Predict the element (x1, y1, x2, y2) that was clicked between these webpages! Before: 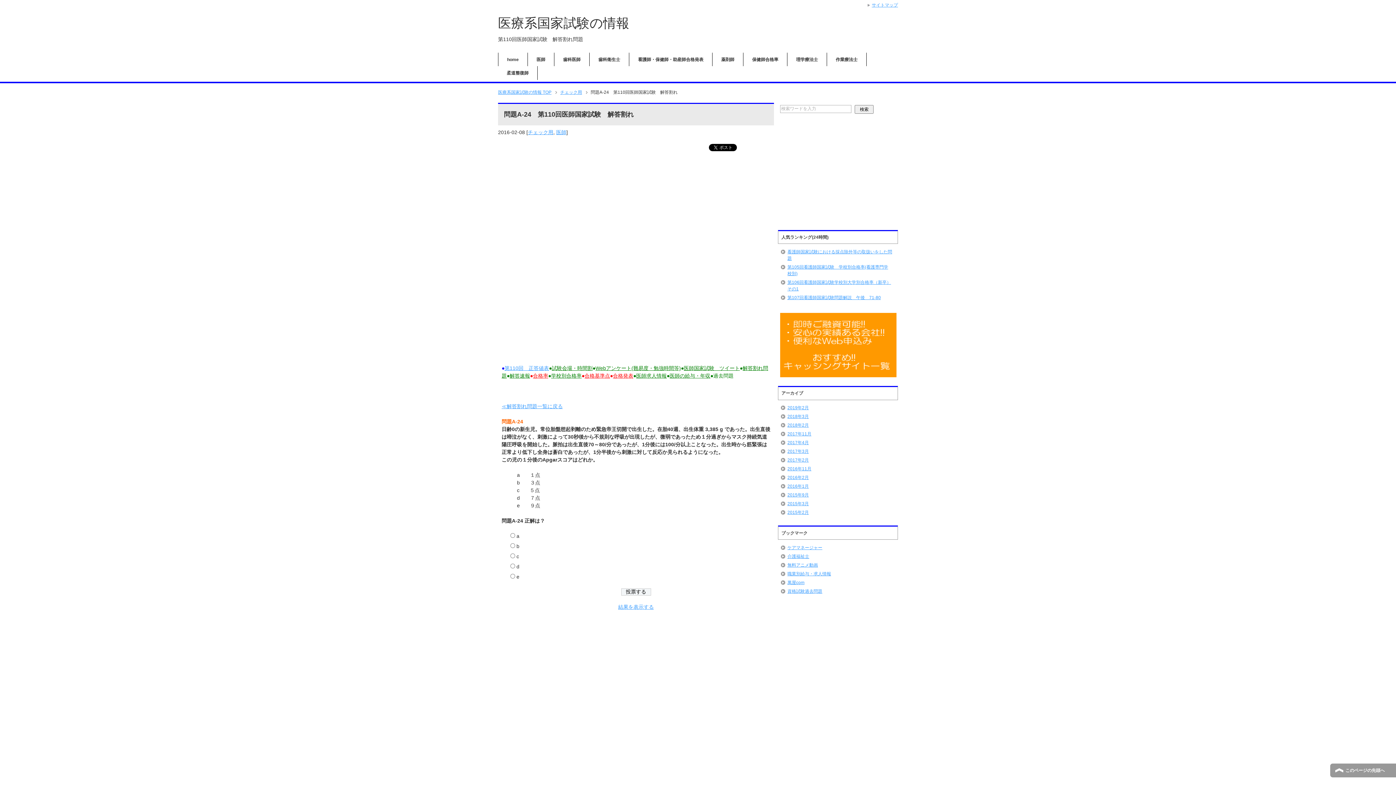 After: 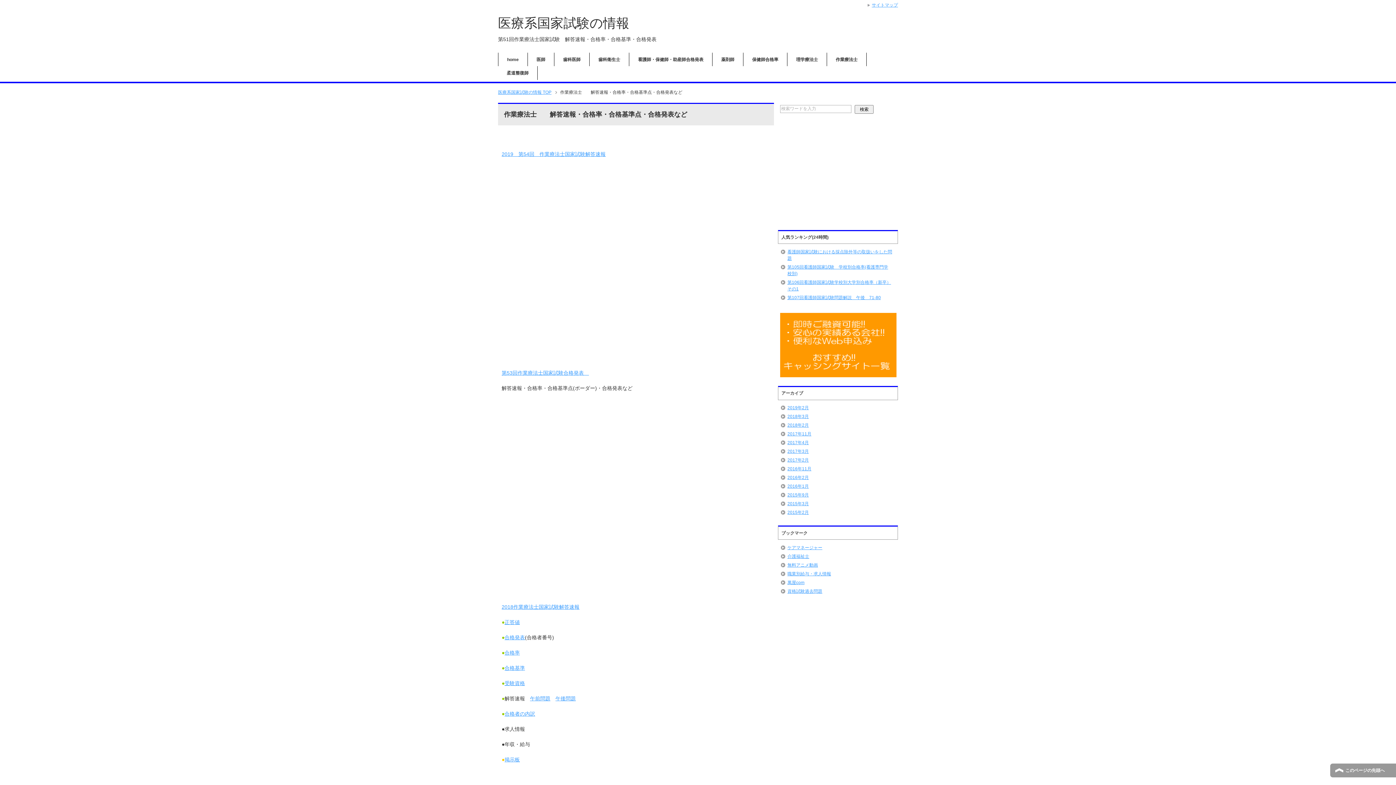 Action: label: 作業療法士 bbox: (827, 52, 866, 66)